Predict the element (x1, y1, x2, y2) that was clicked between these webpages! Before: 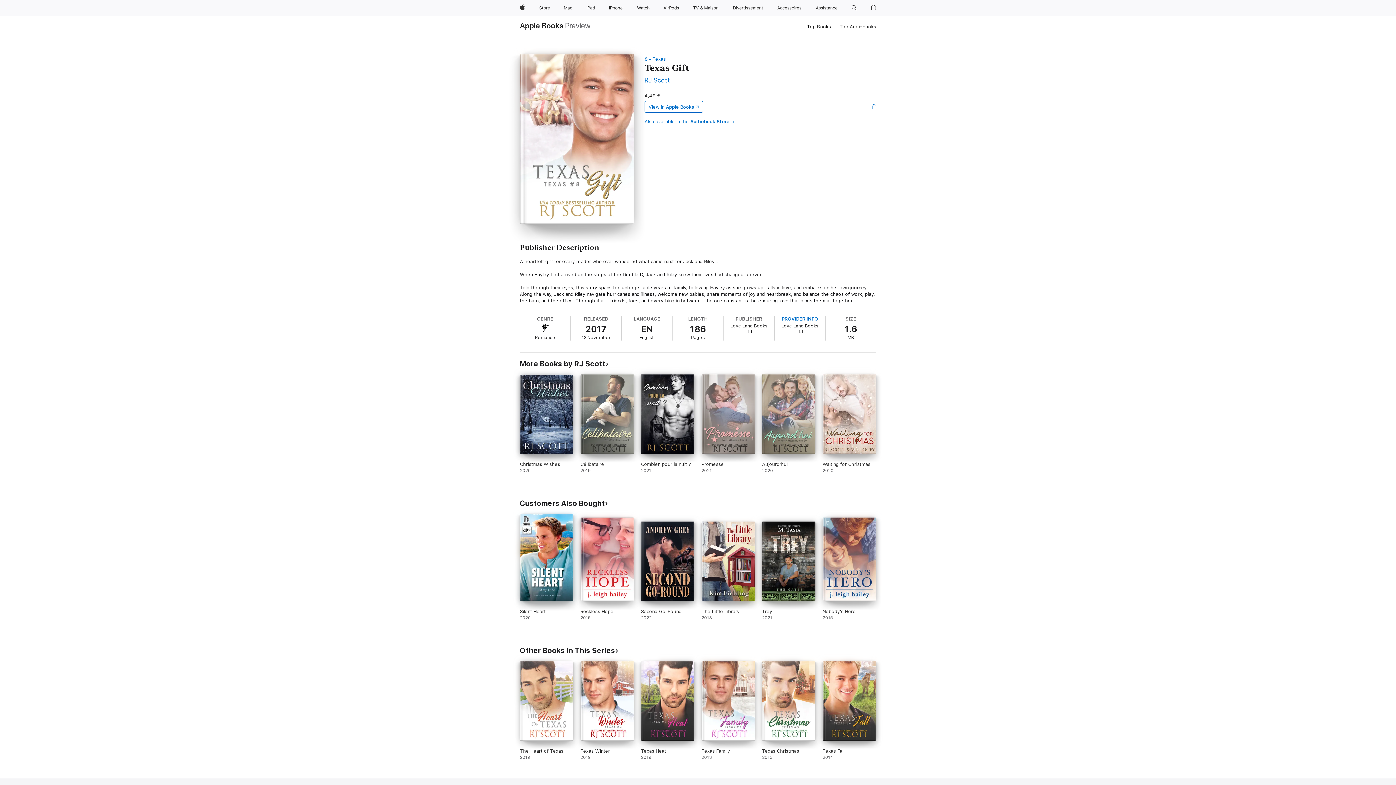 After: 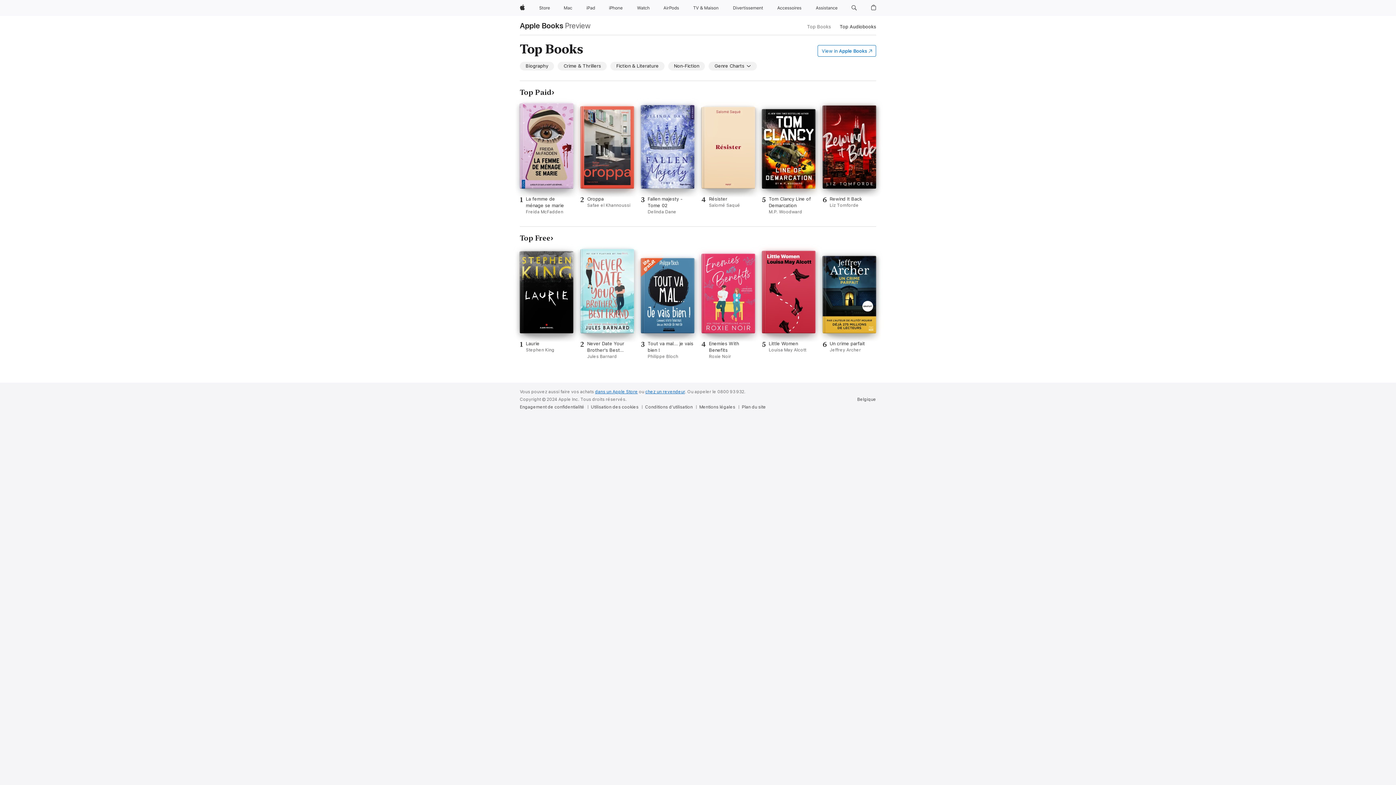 Action: bbox: (807, 22, 831, 30) label: Top Books